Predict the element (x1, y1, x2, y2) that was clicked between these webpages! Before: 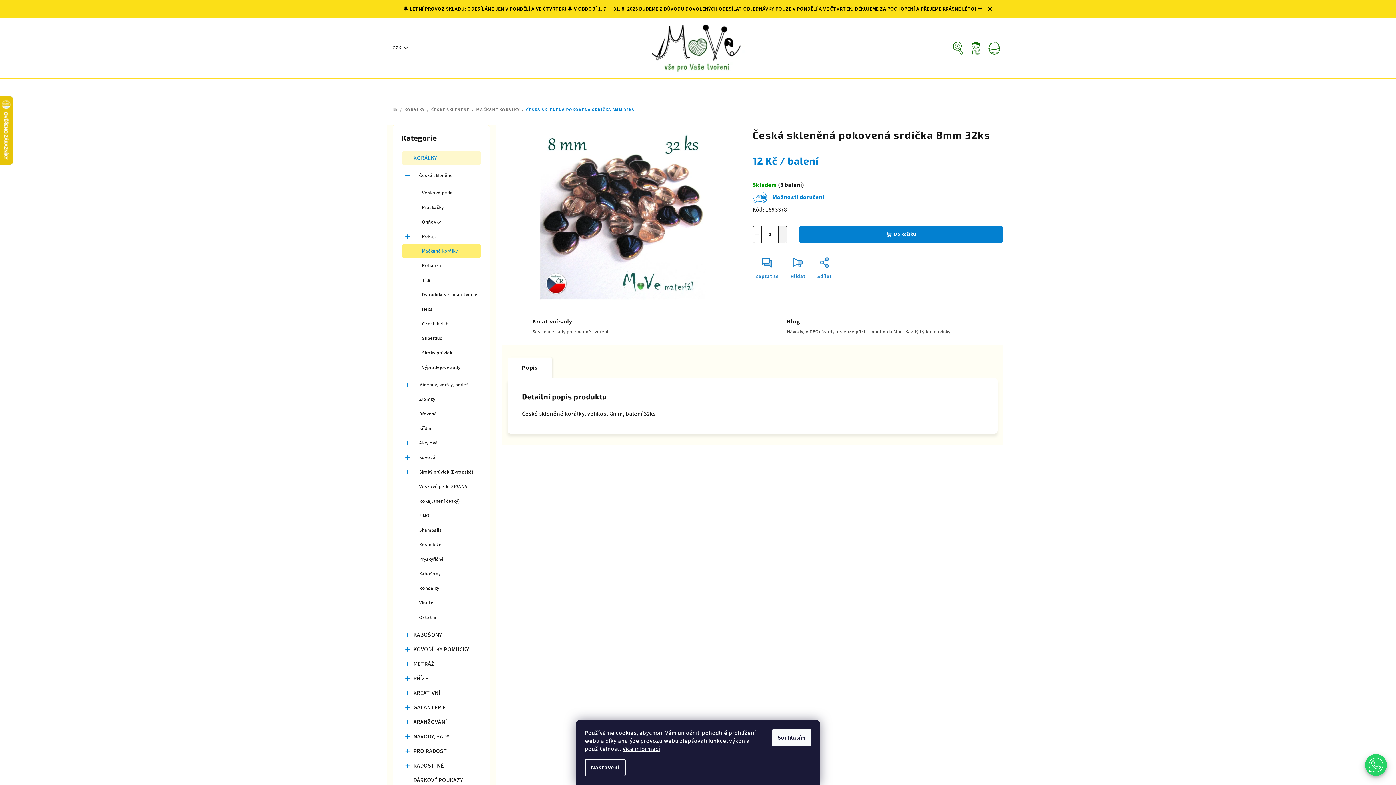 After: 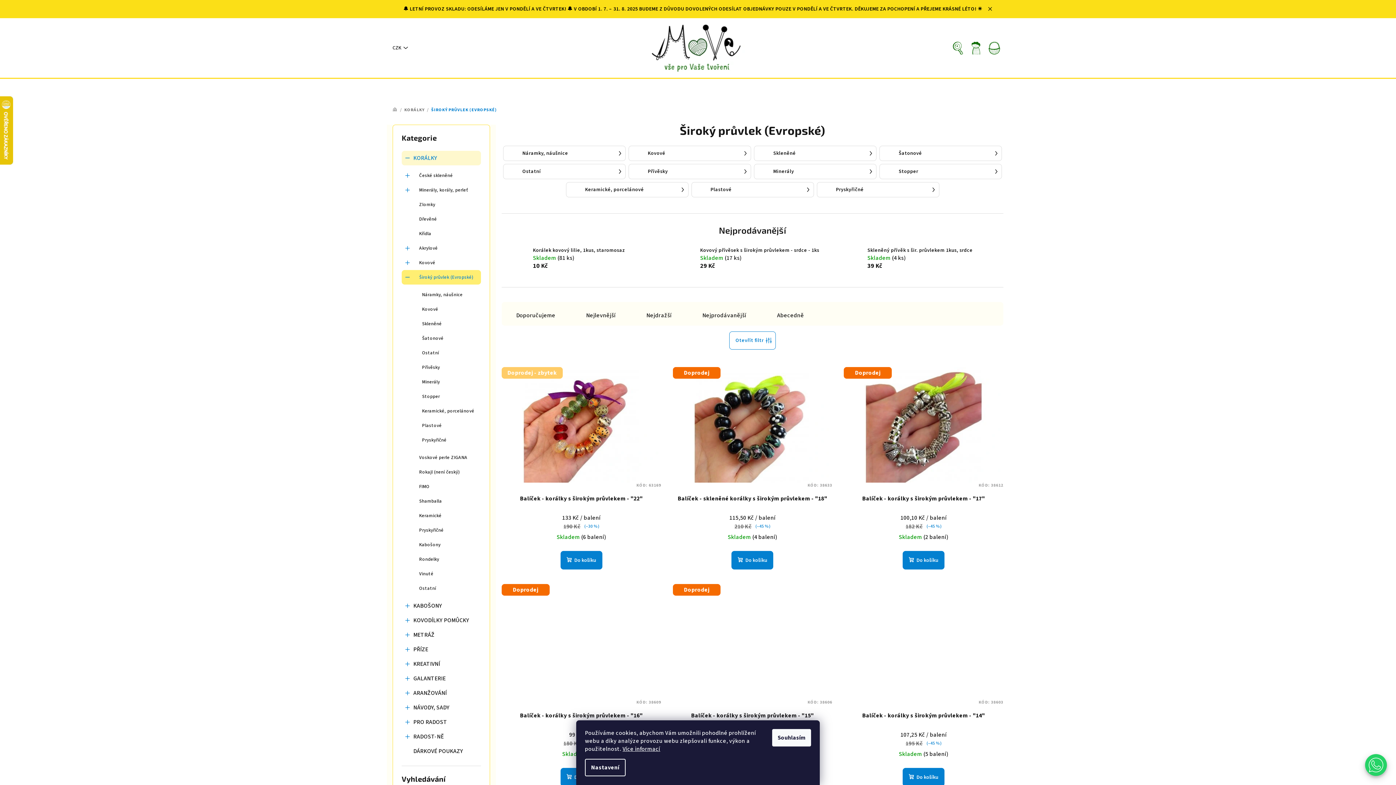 Action: bbox: (401, 465, 481, 479) label: Široký průvlek (Evropské)
 